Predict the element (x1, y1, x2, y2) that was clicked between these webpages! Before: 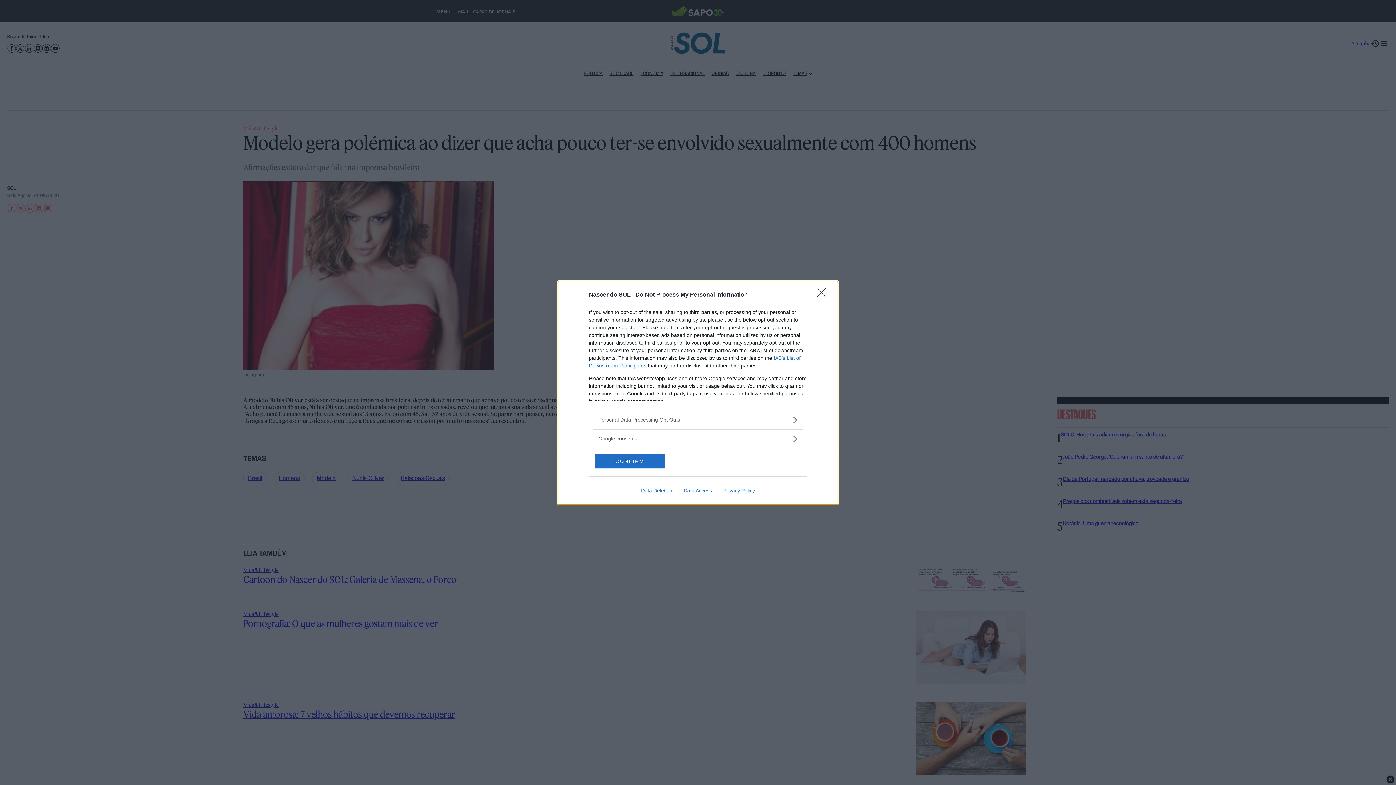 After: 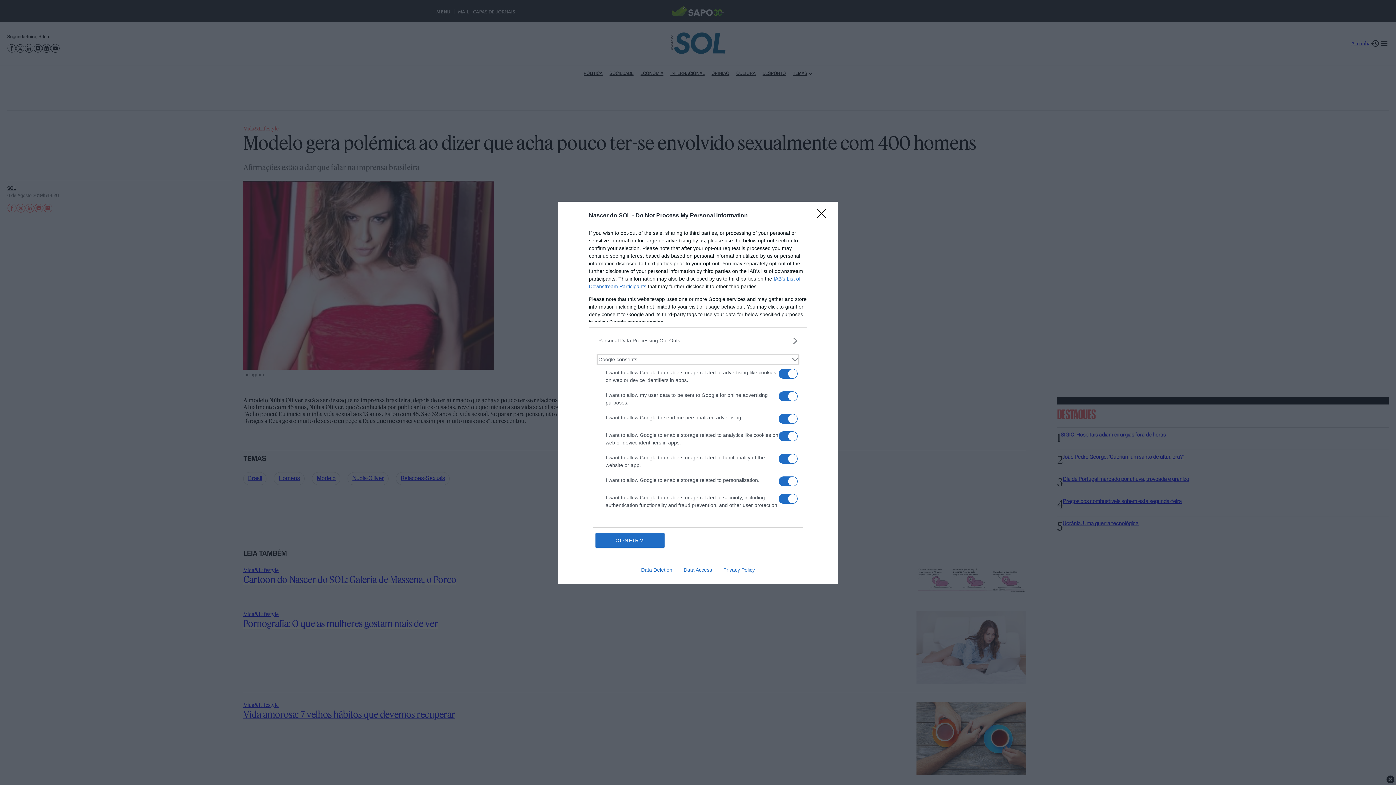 Action: label: Google consents bbox: (598, 435, 797, 442)